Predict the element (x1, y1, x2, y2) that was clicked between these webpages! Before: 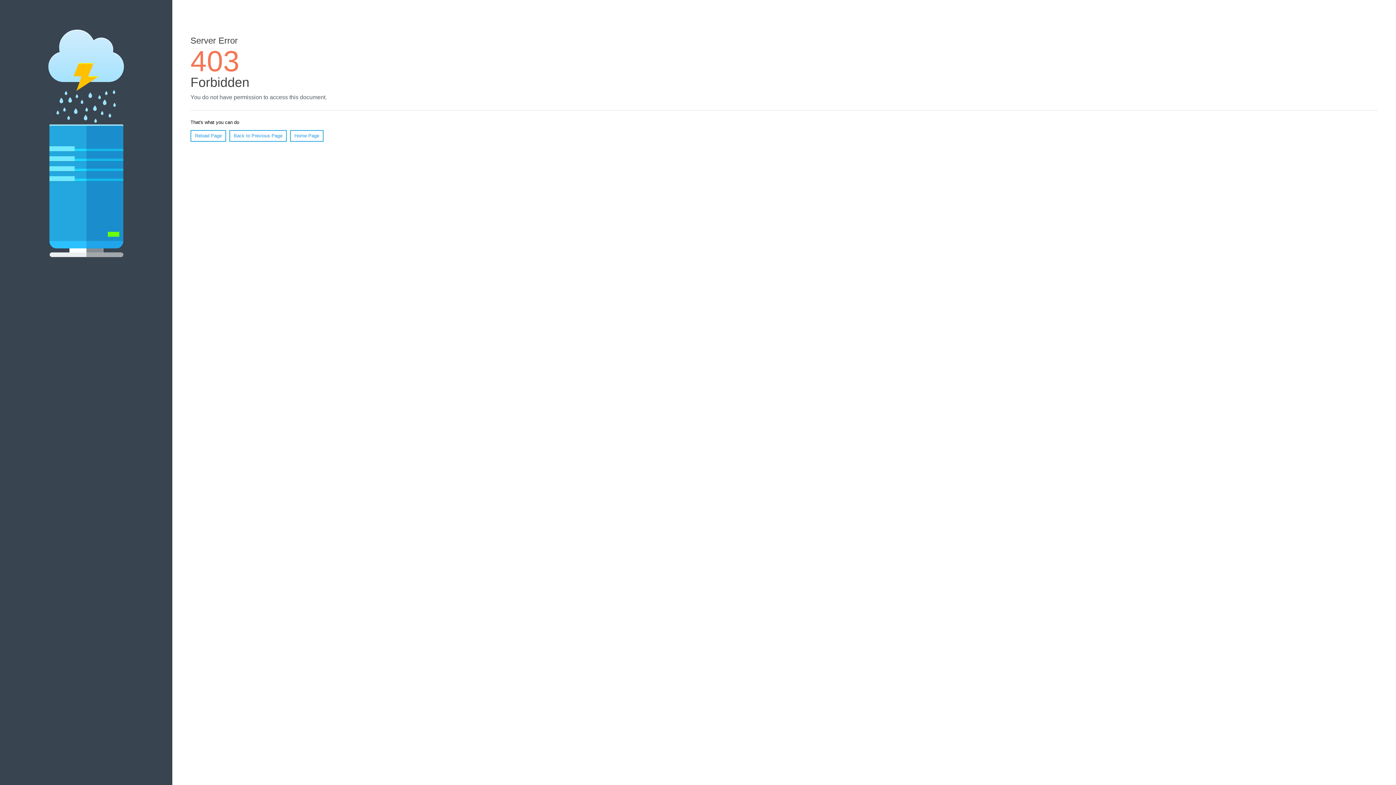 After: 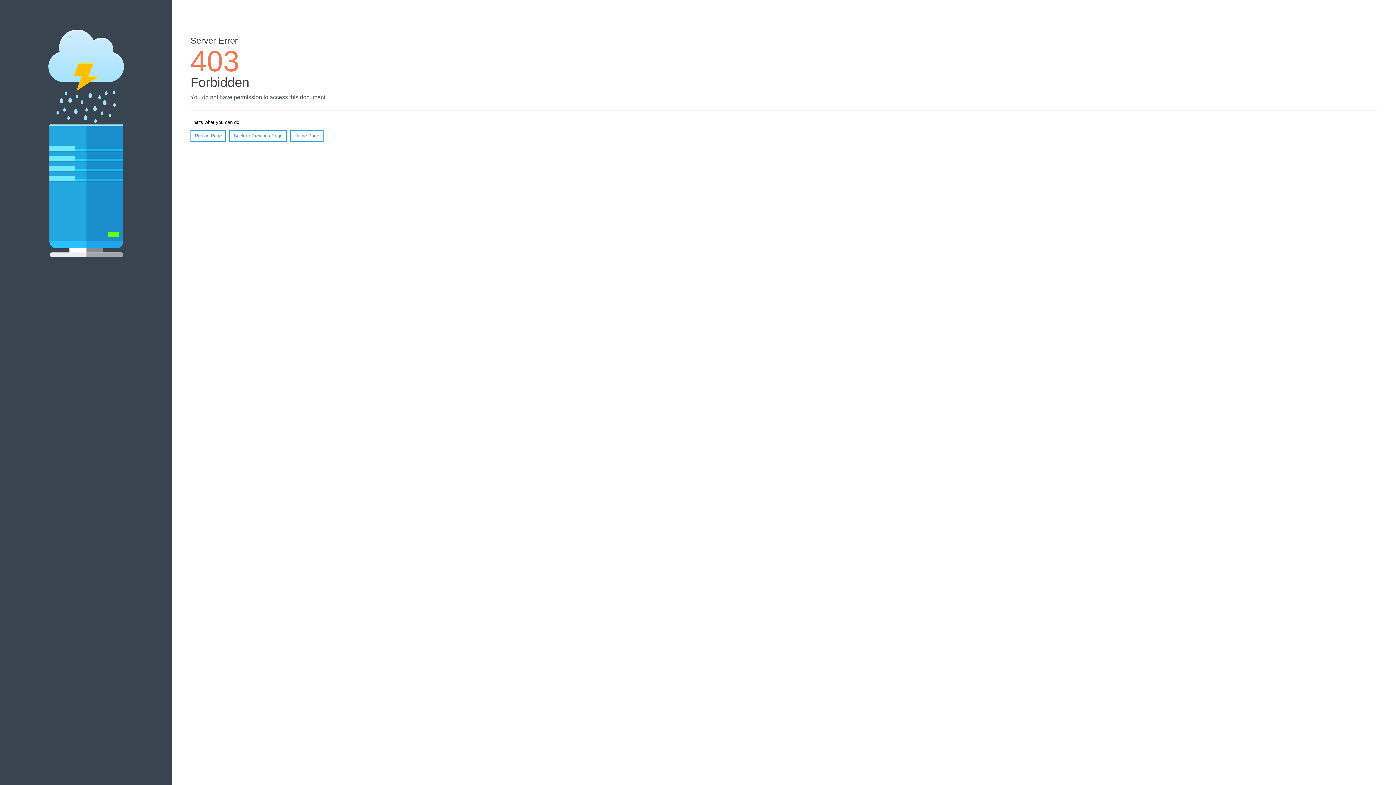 Action: label: Reload Page bbox: (190, 130, 226, 141)